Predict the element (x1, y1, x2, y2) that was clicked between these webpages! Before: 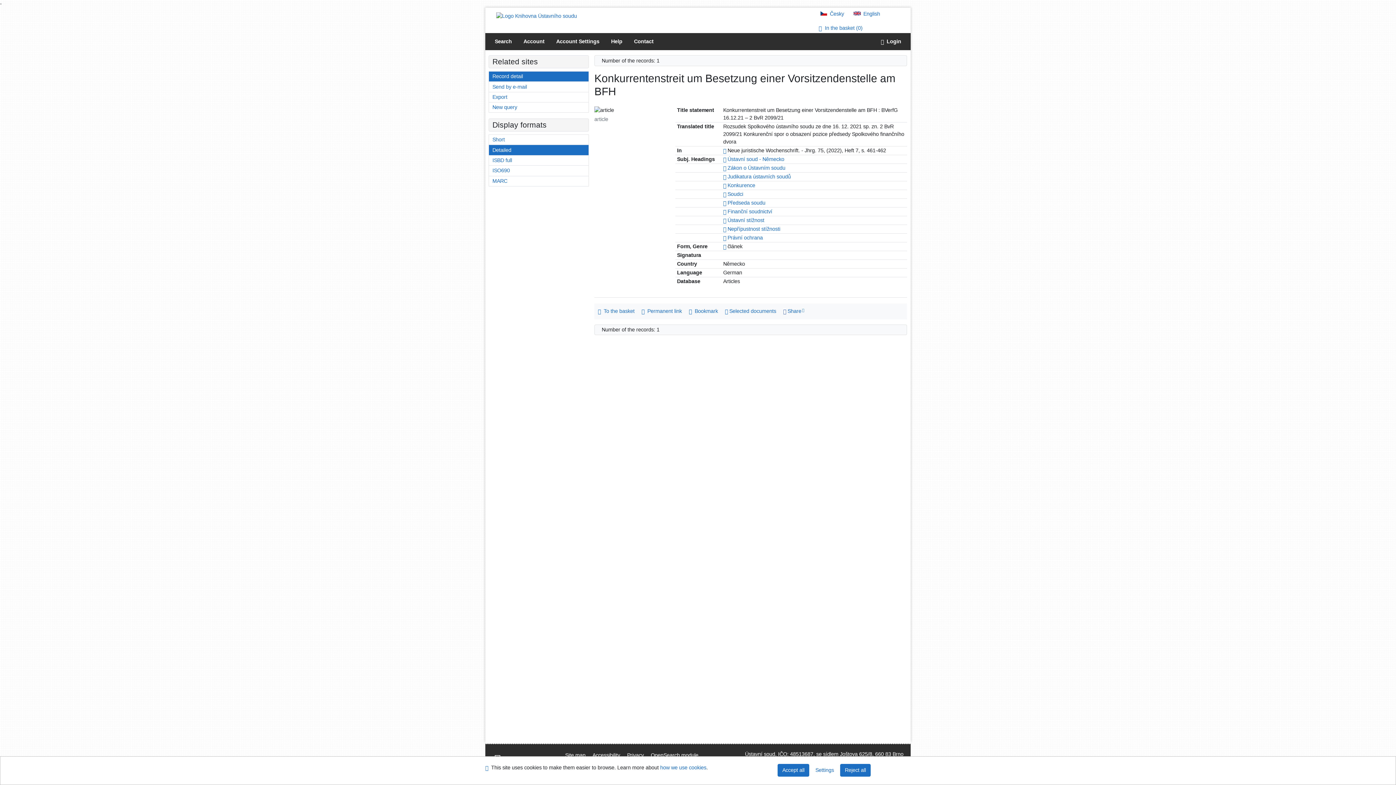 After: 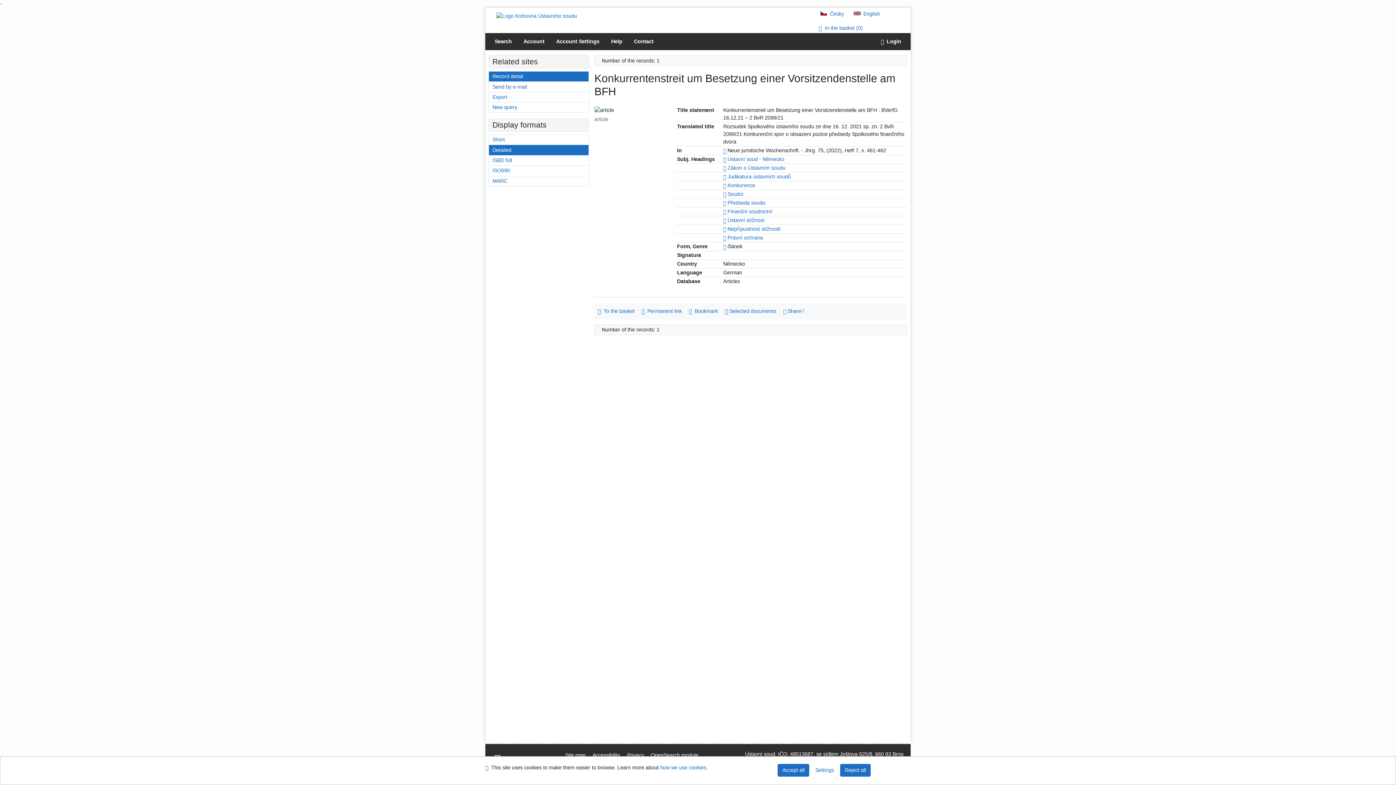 Action: label: Format: Detailed bbox: (489, 145, 588, 155)